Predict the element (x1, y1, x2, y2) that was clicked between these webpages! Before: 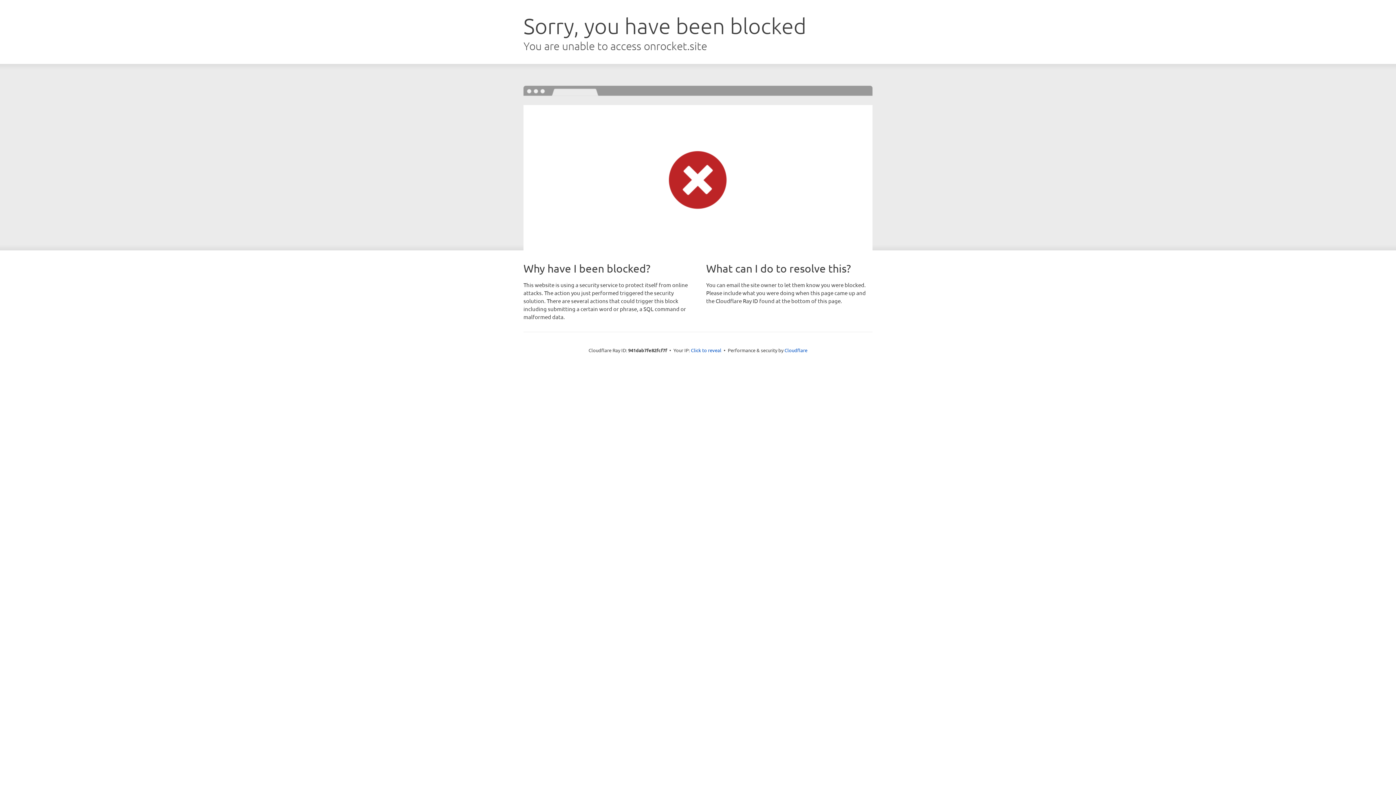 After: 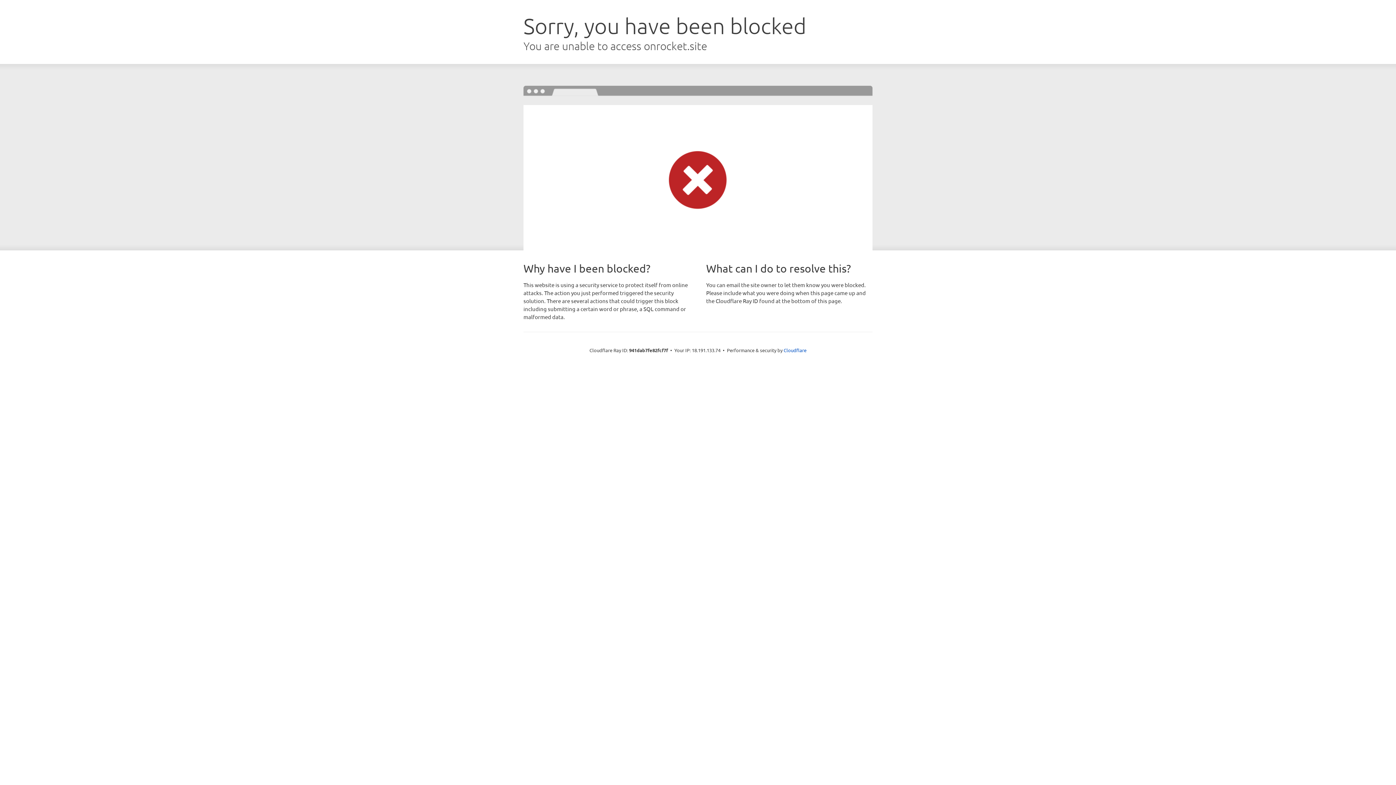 Action: bbox: (691, 346, 721, 353) label: Click to reveal